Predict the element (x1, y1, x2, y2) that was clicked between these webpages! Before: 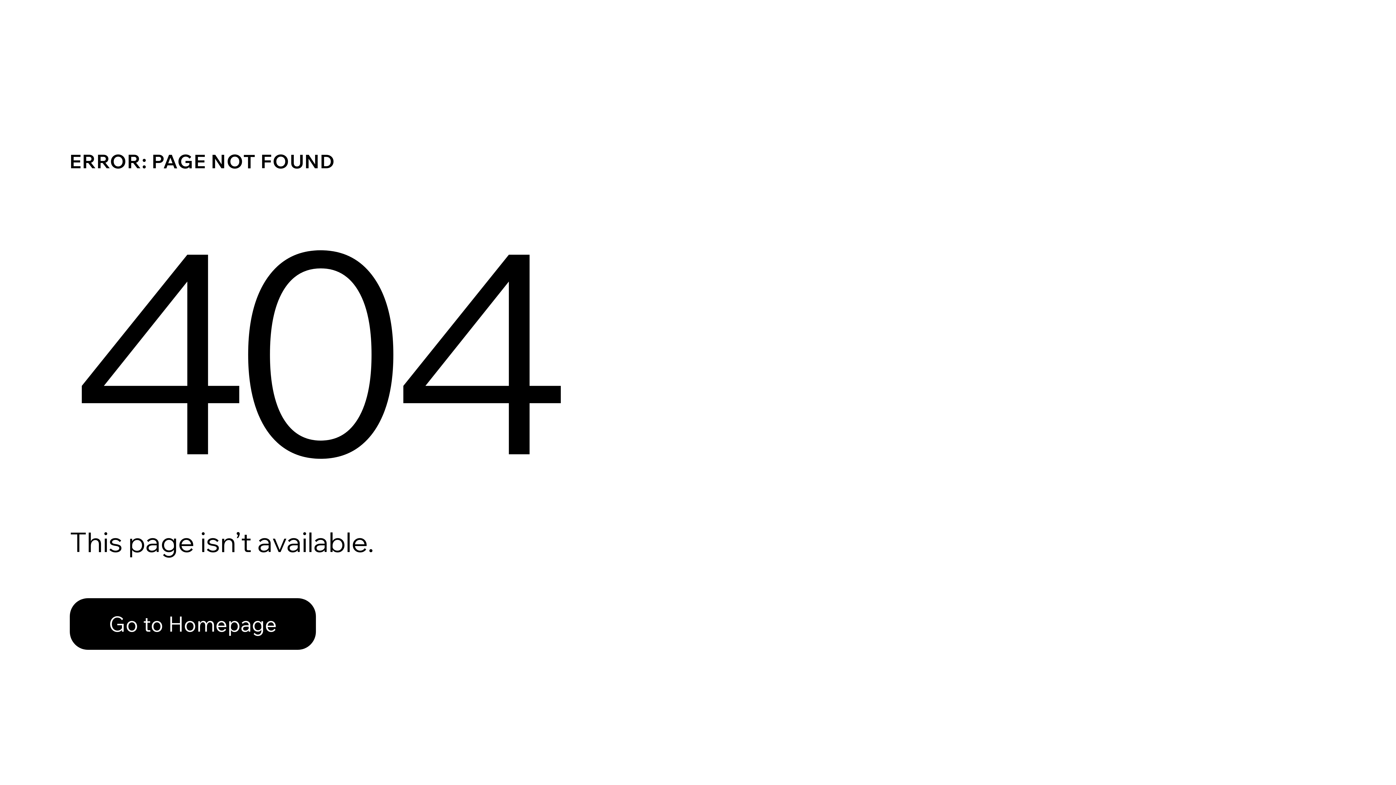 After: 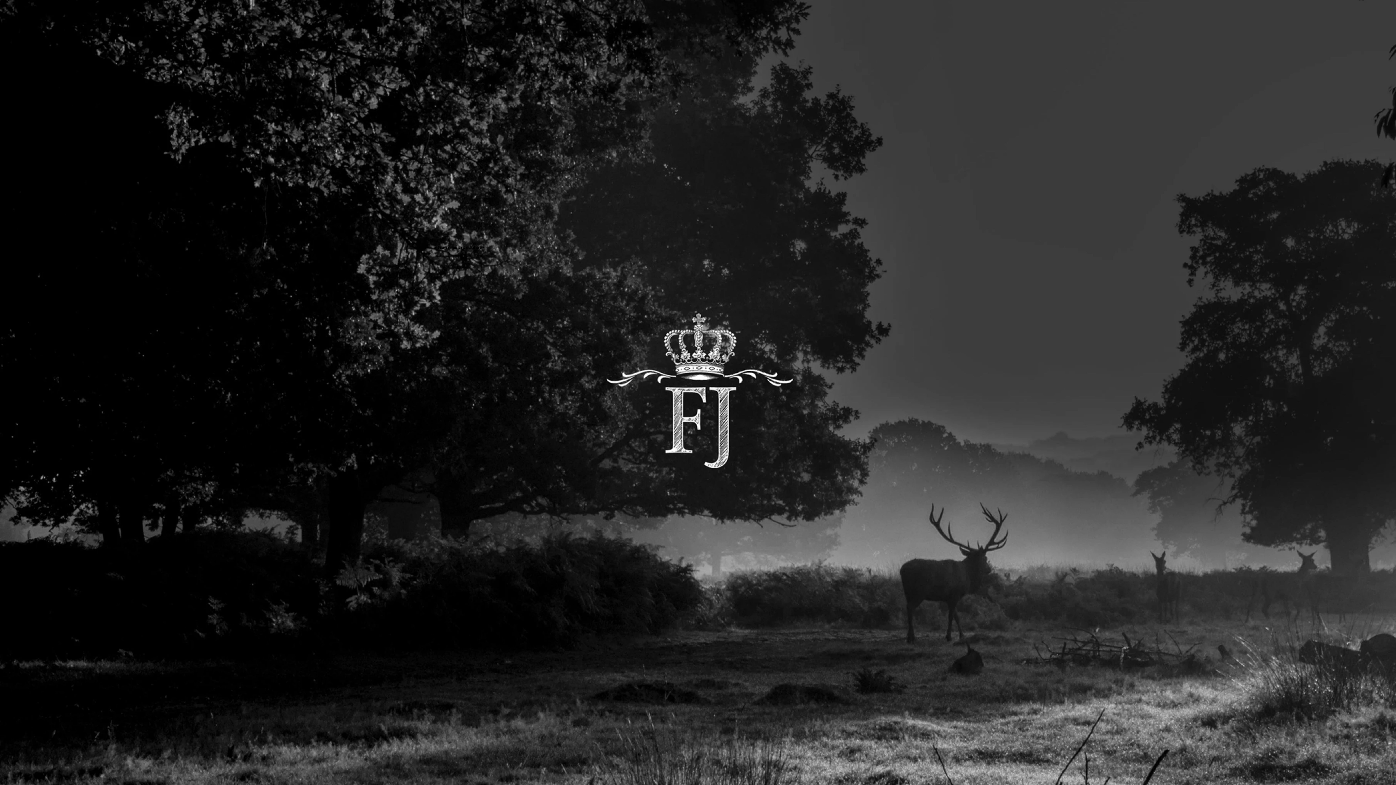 Action: label: Go to Homepage bbox: (69, 598, 316, 650)